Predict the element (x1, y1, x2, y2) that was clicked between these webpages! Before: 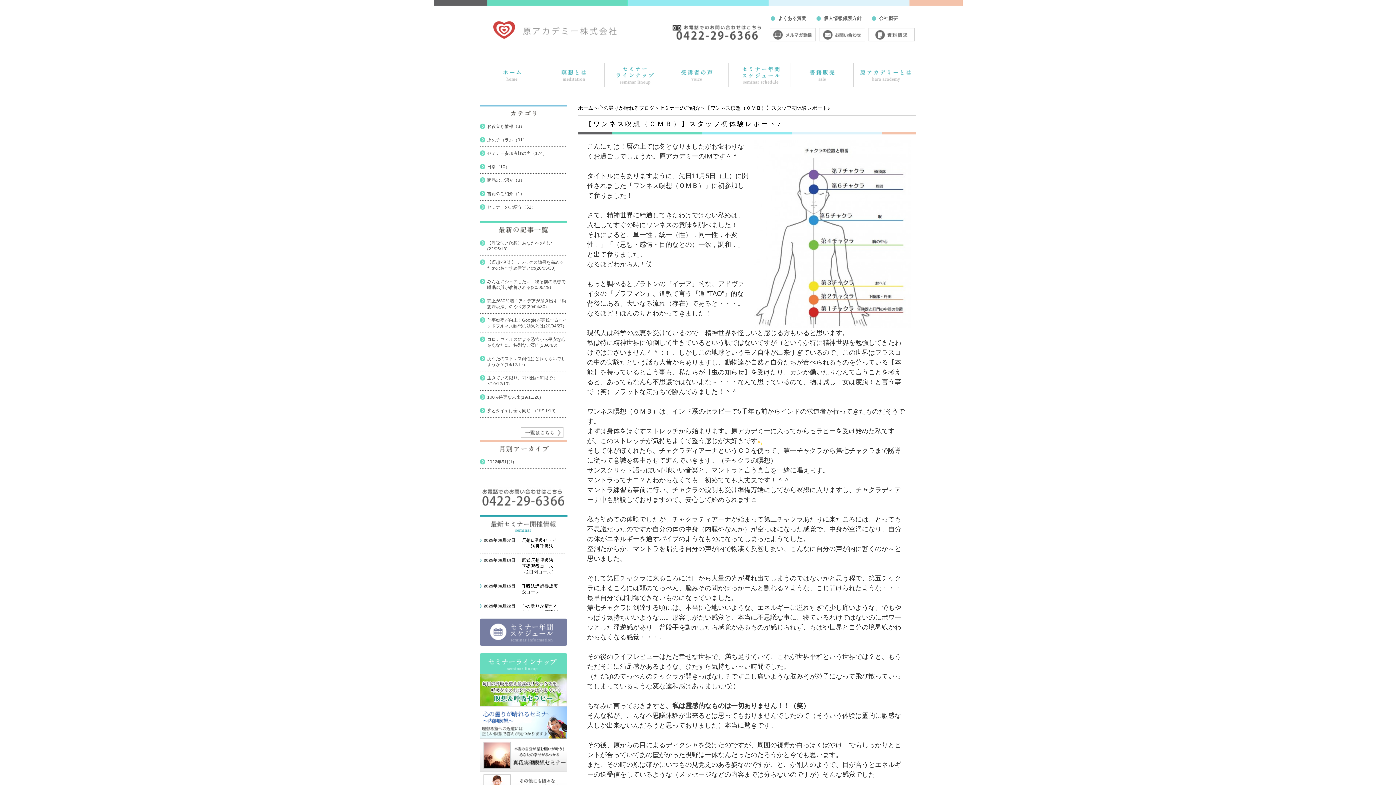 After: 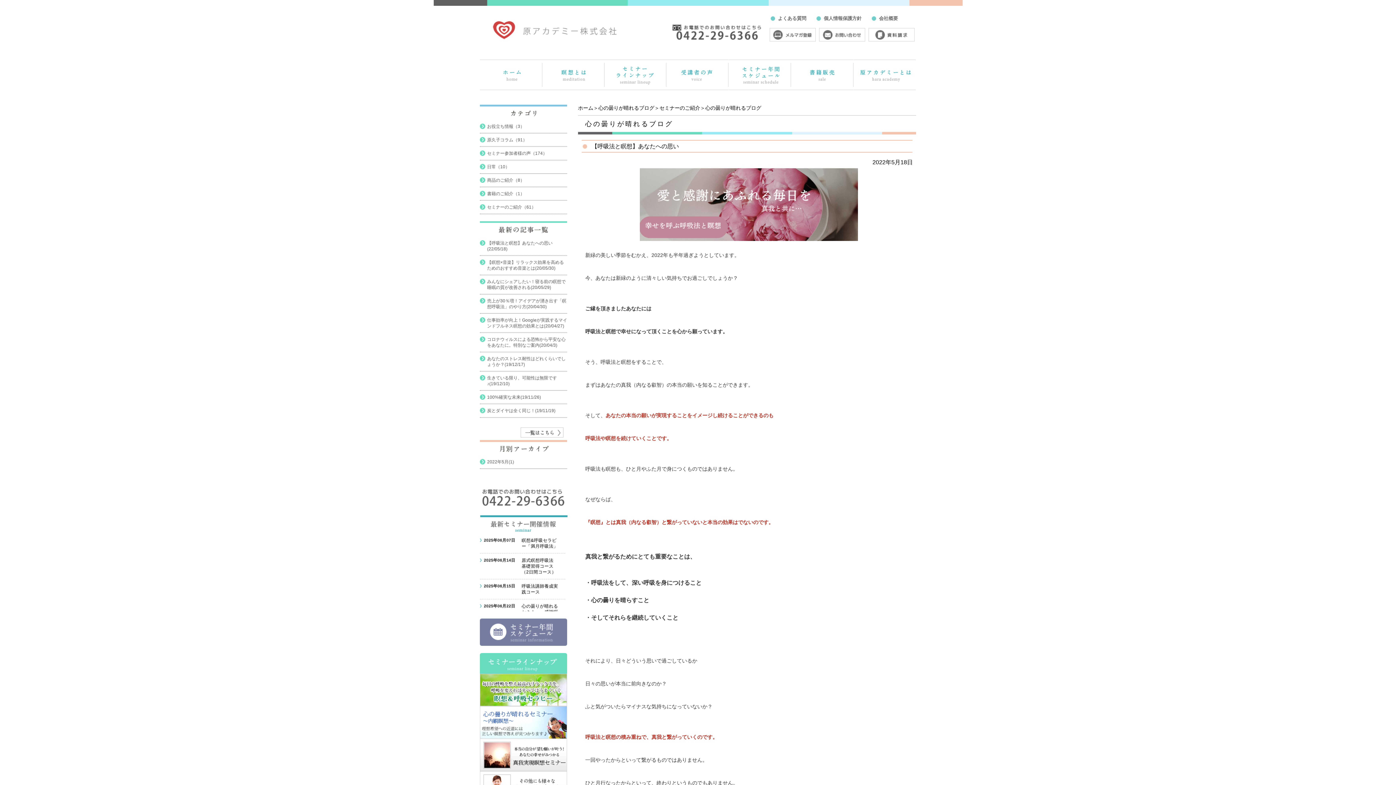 Action: bbox: (517, 431, 567, 438)